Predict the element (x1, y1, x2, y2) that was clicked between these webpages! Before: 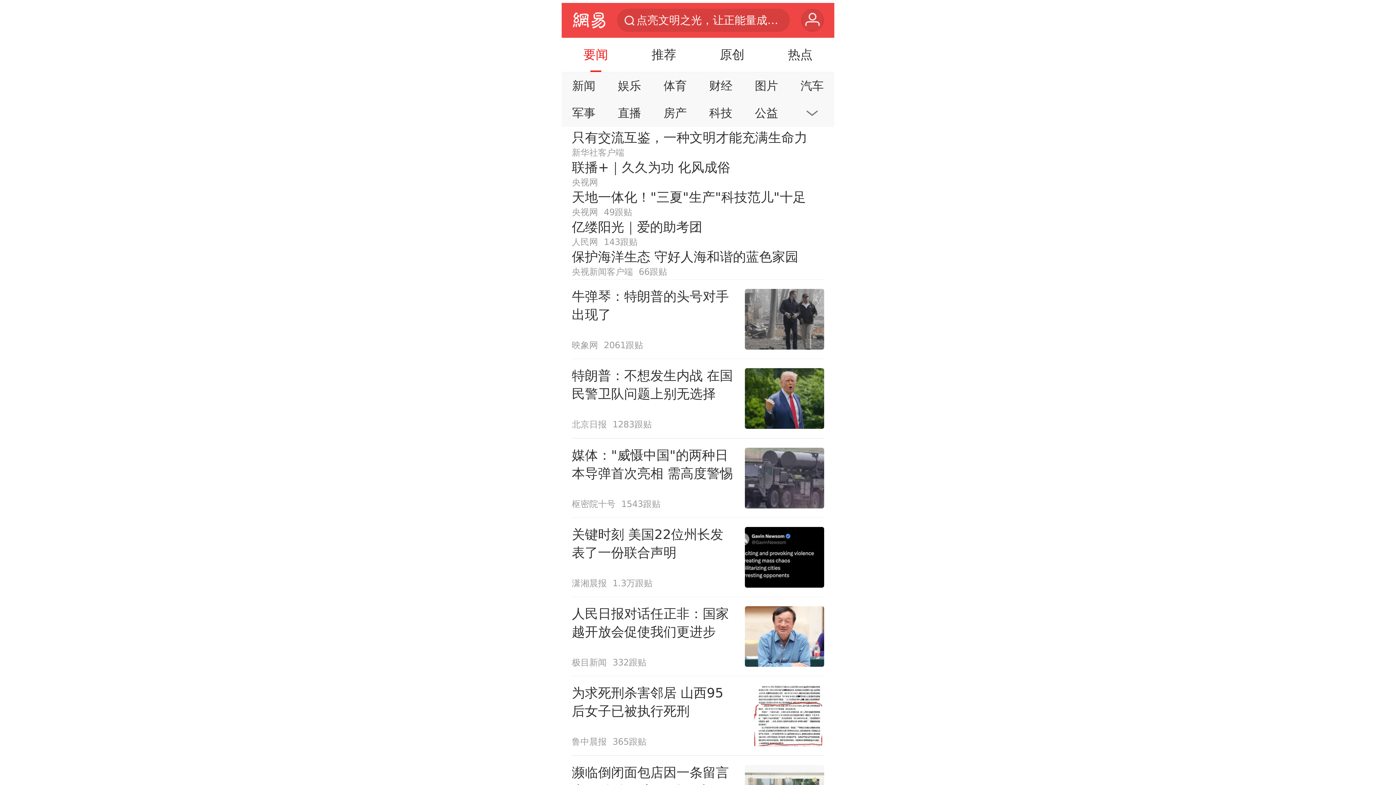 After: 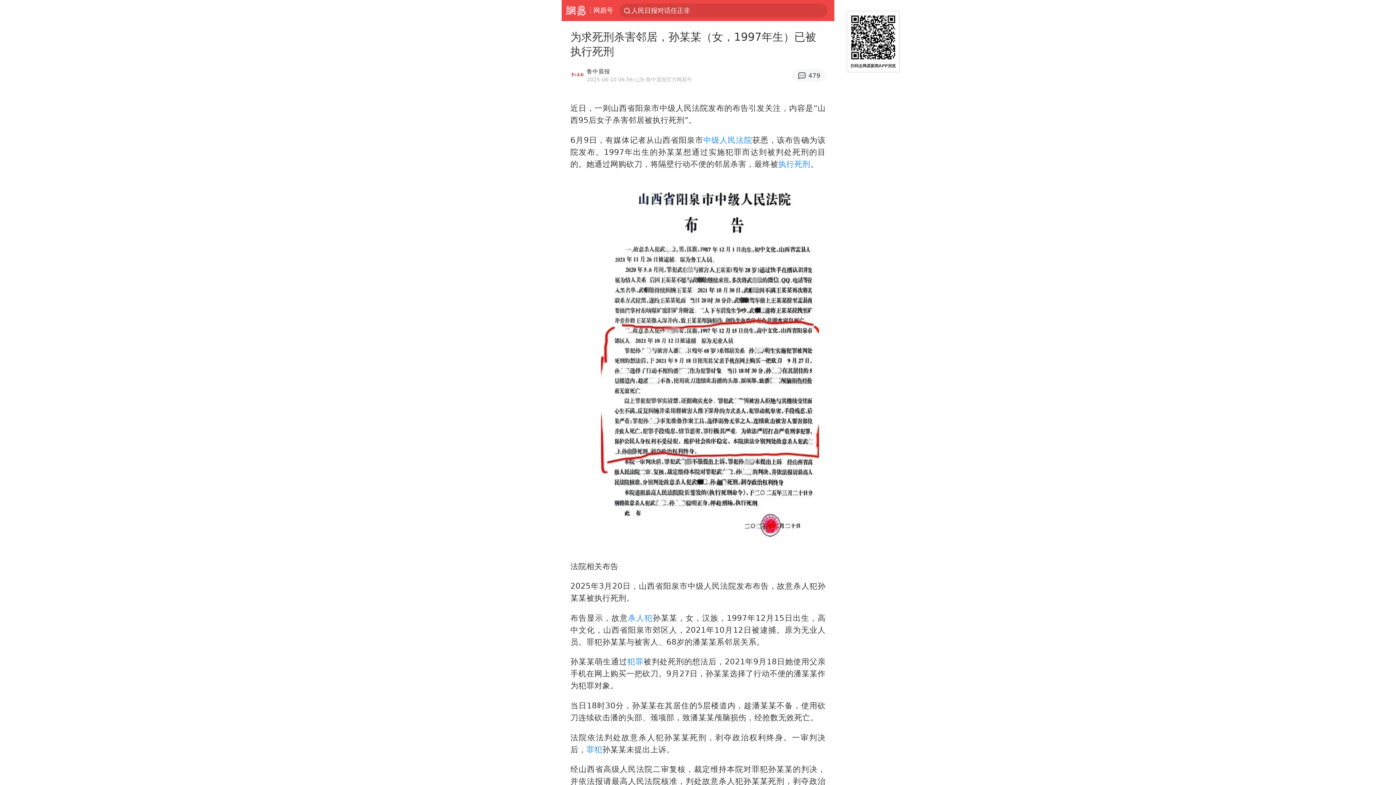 Action: label: 为求死刑杀害邻居 山西95后女子已被执行死刑
鲁中晨报
365跟贴 bbox: (571, 676, 824, 755)